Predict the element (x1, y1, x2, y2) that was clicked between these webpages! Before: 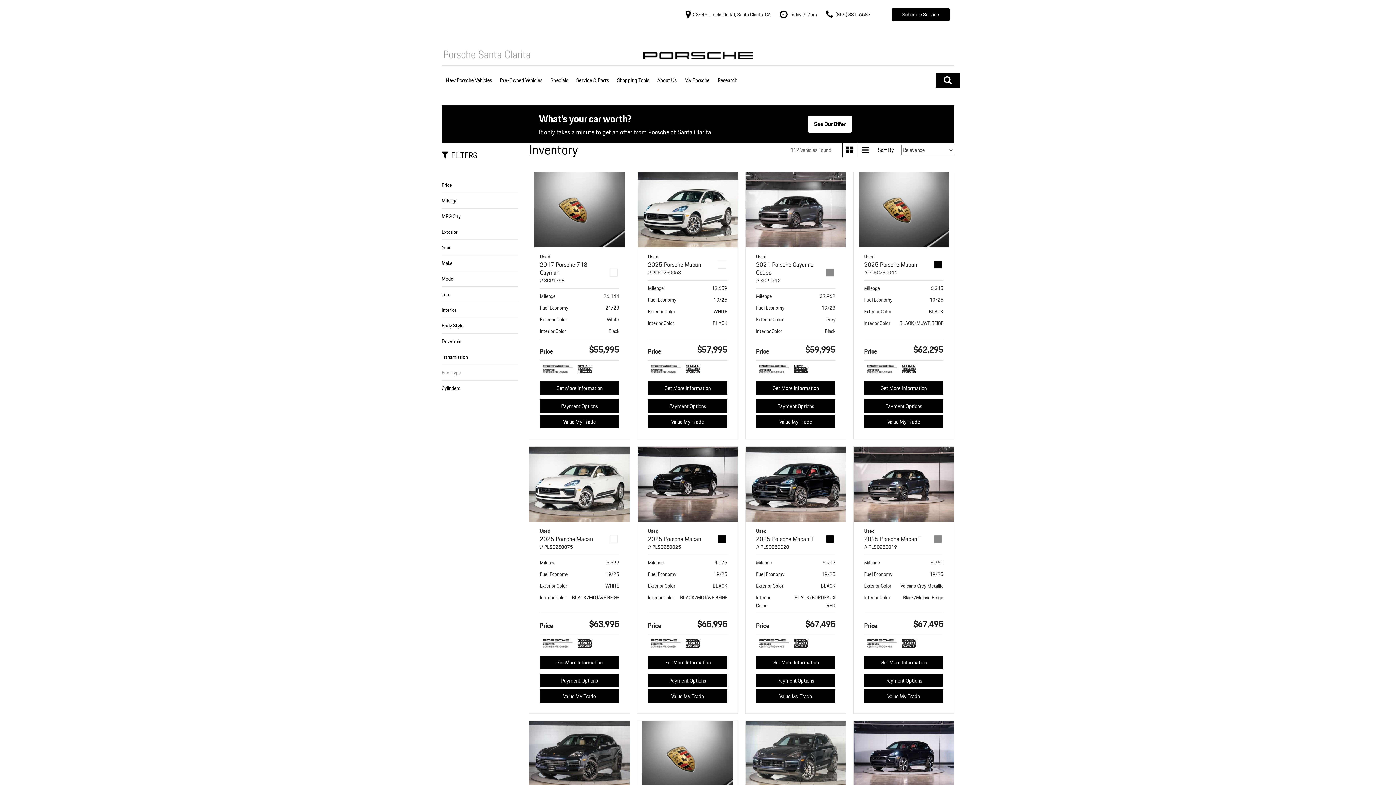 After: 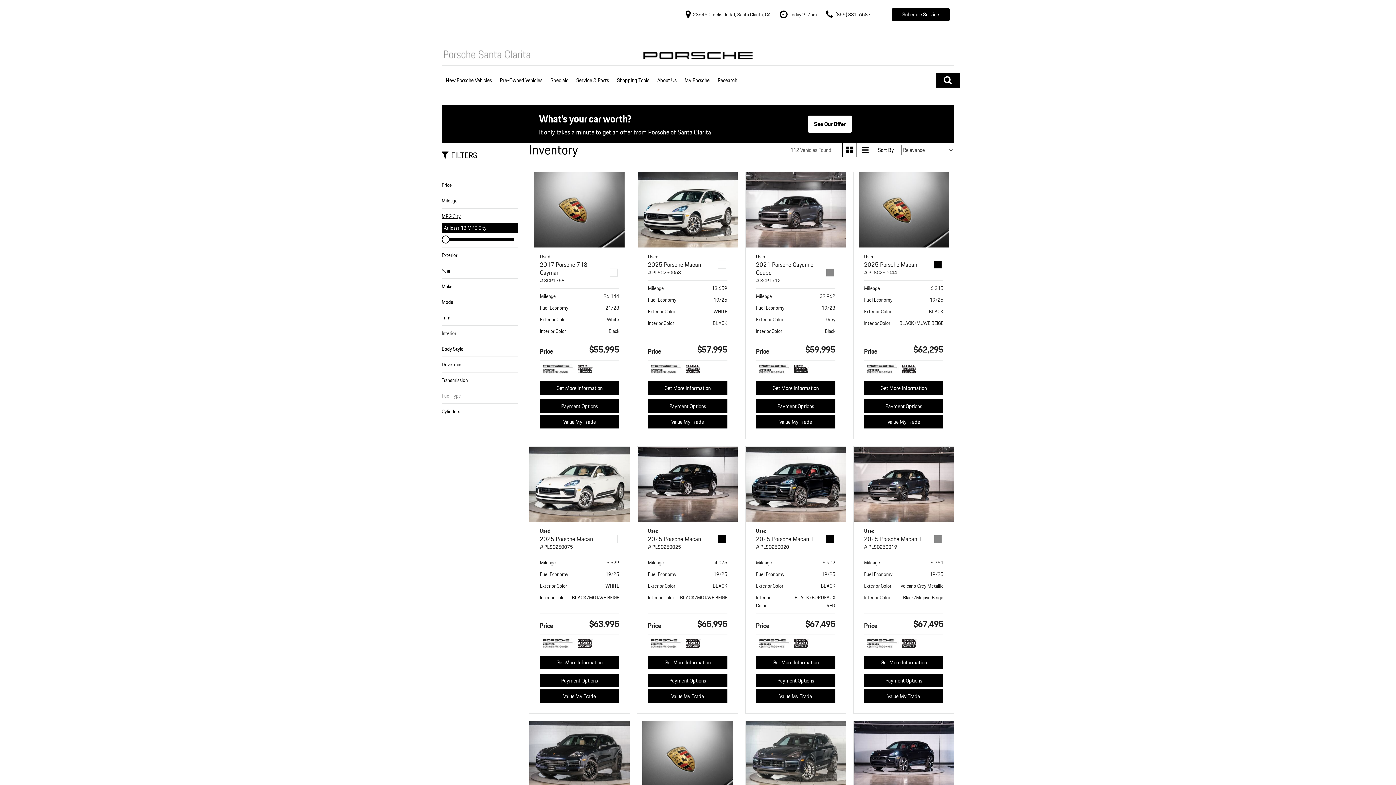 Action: label: MPG City bbox: (441, 212, 518, 220)